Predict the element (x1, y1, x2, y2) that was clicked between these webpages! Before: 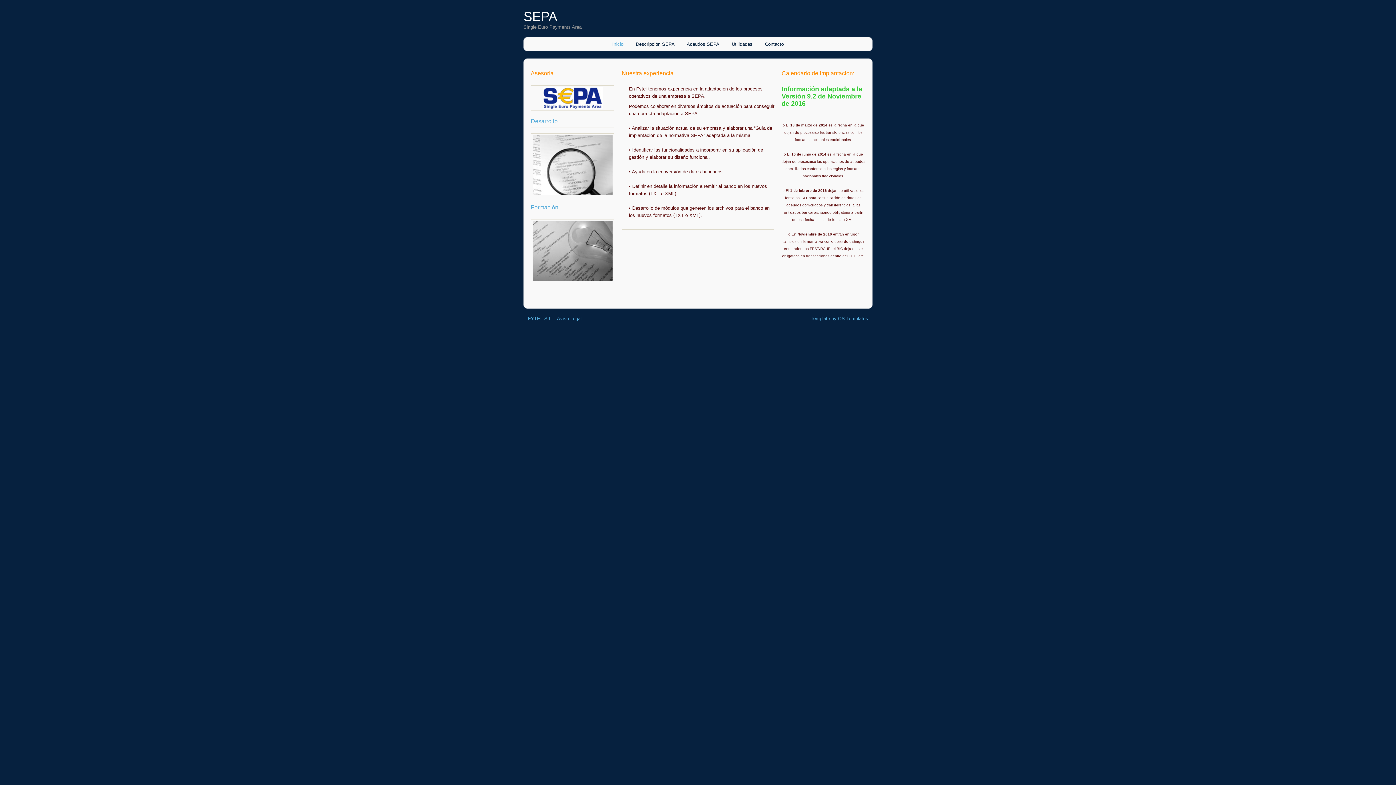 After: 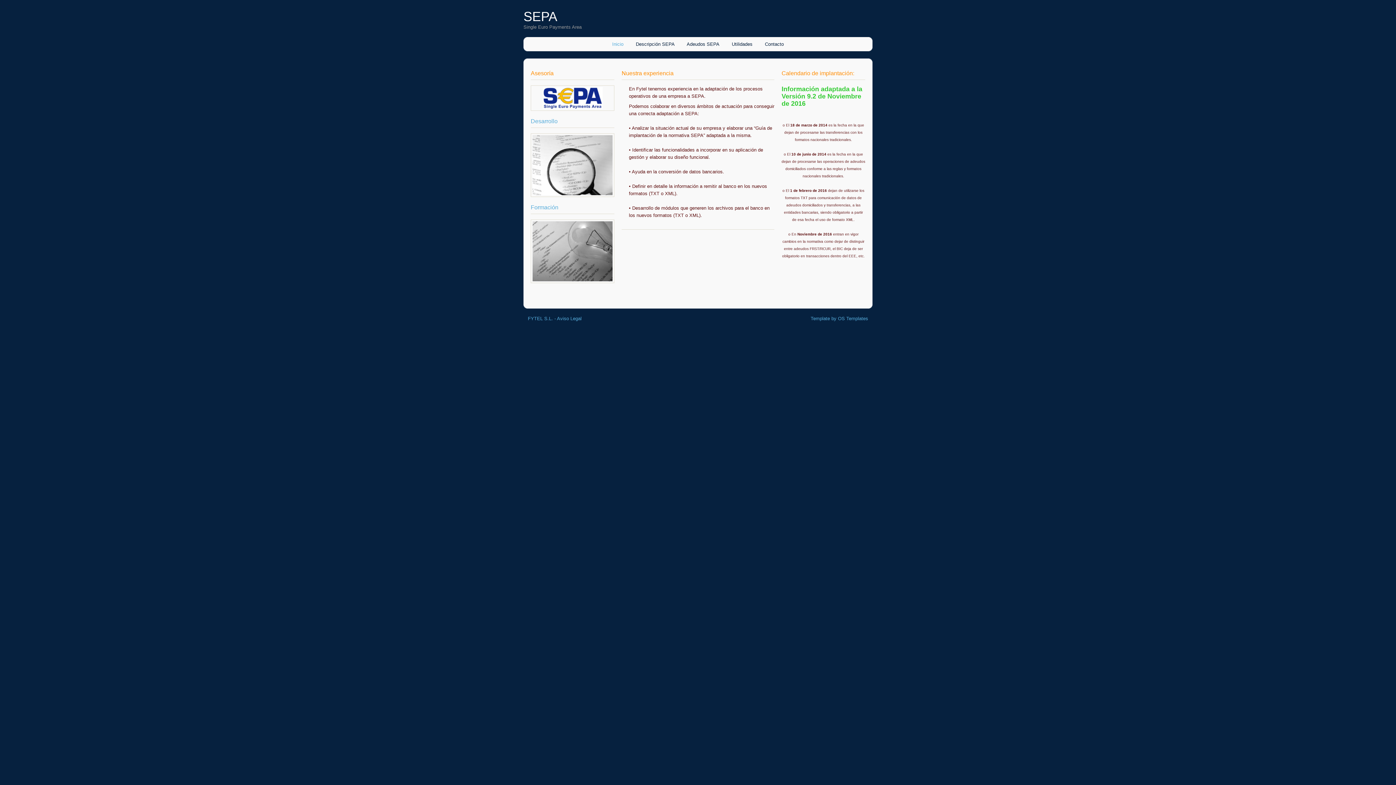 Action: bbox: (532, 190, 612, 196)